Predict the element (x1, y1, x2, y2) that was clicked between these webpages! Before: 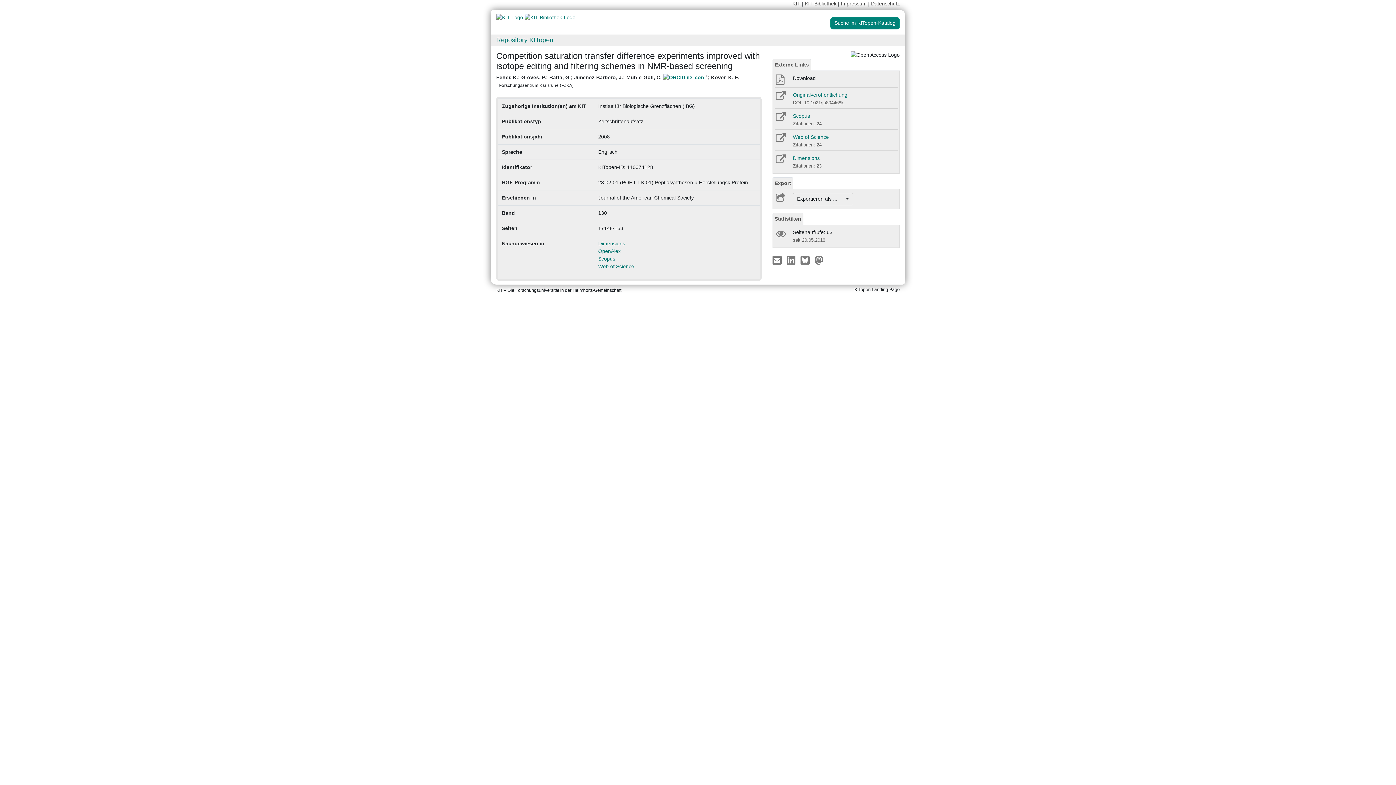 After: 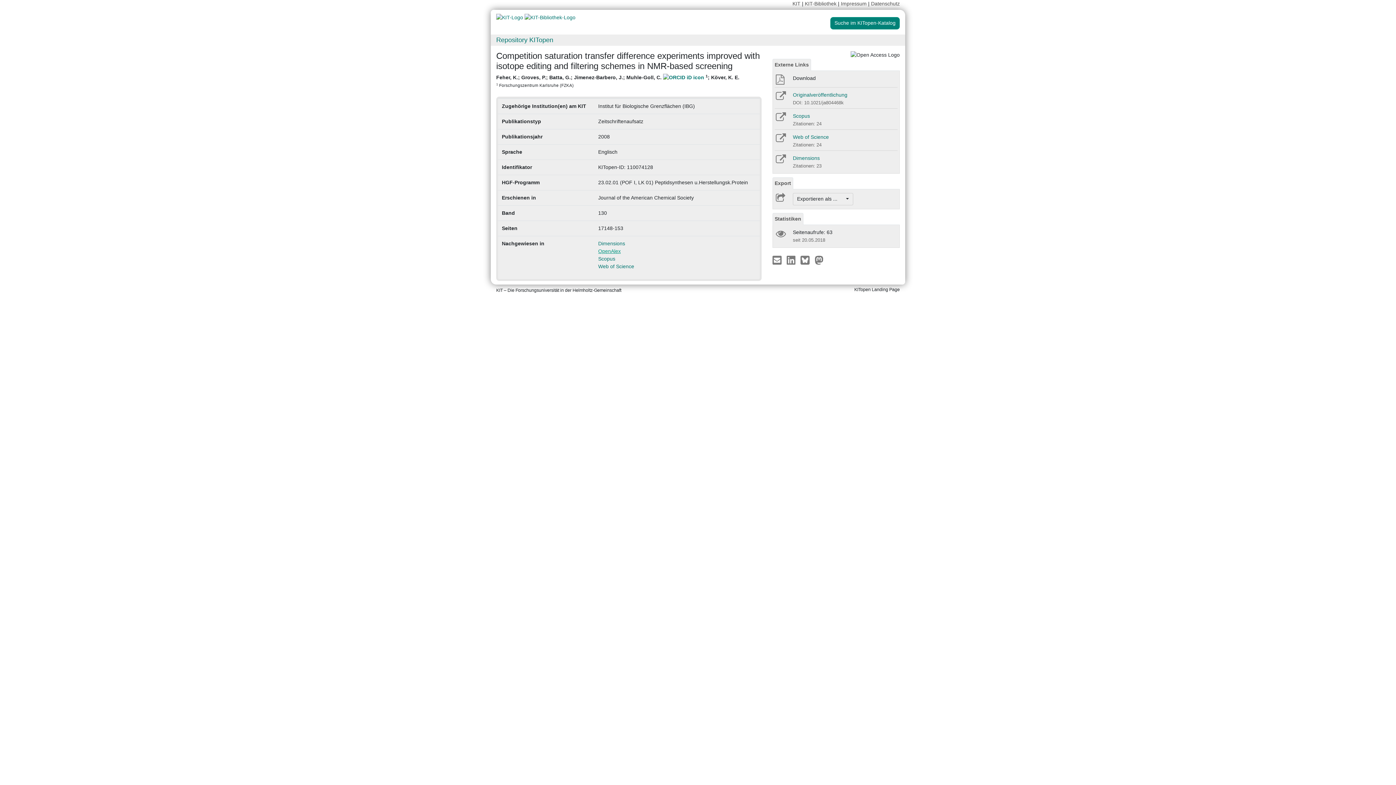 Action: bbox: (598, 248, 620, 254) label: OpenAlex